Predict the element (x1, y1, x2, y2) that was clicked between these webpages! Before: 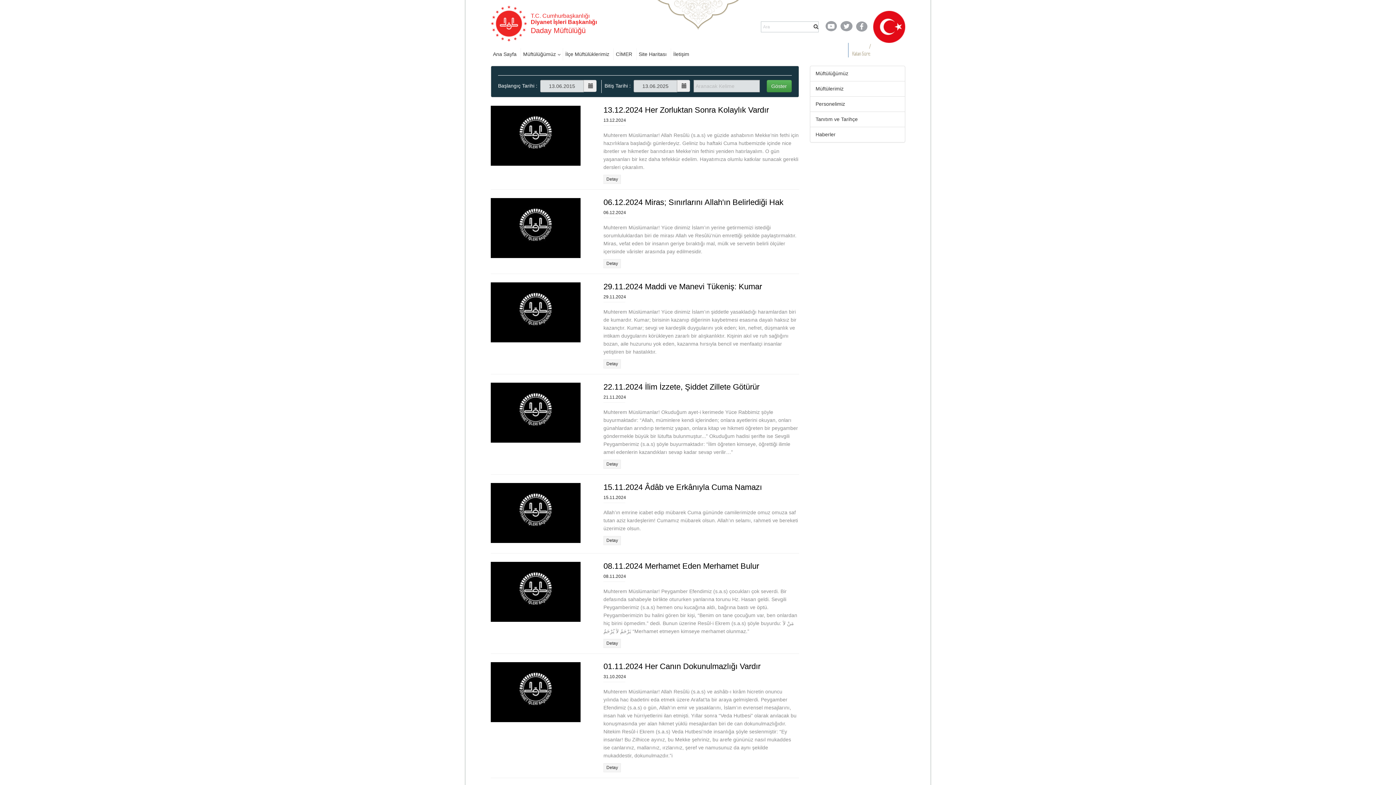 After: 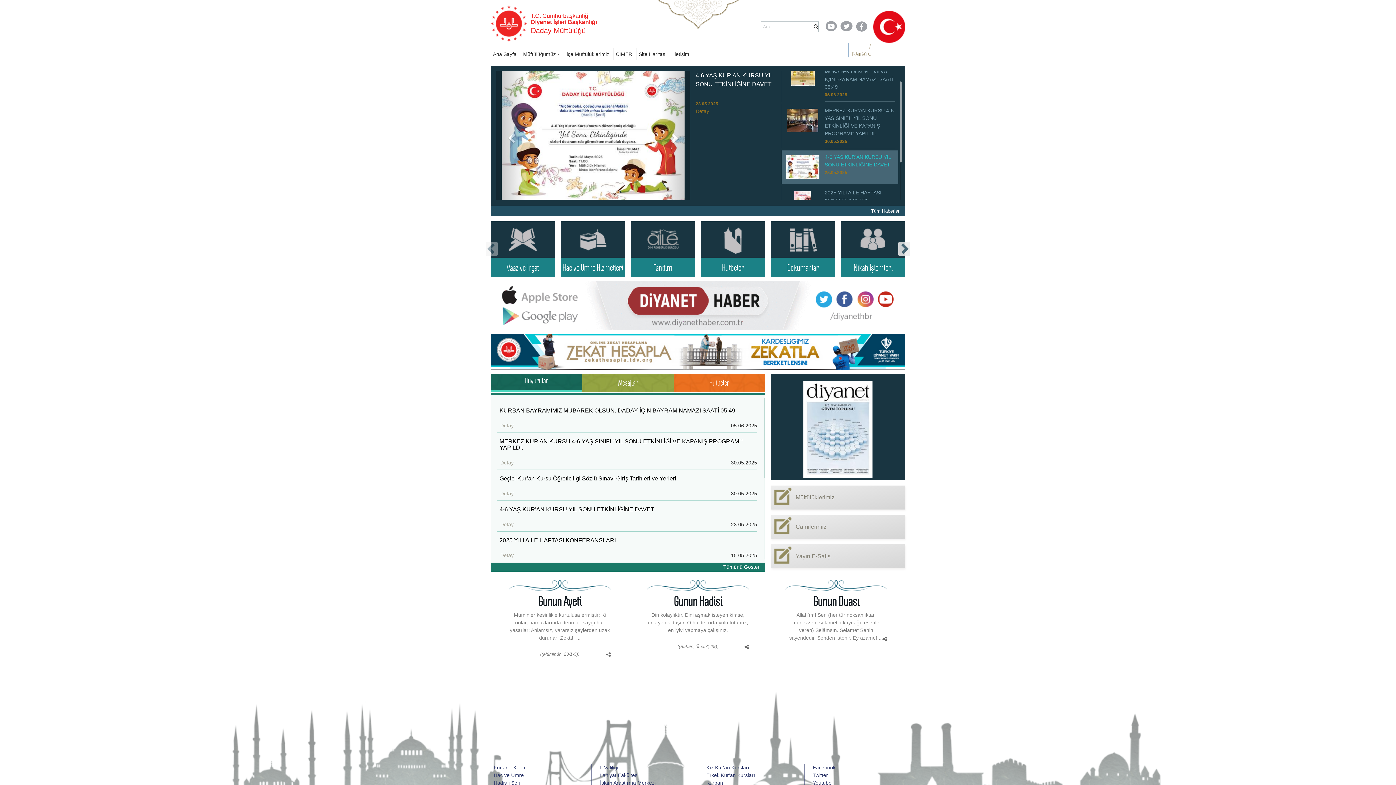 Action: bbox: (815, 70, 848, 76) label: Müftülüğümüz